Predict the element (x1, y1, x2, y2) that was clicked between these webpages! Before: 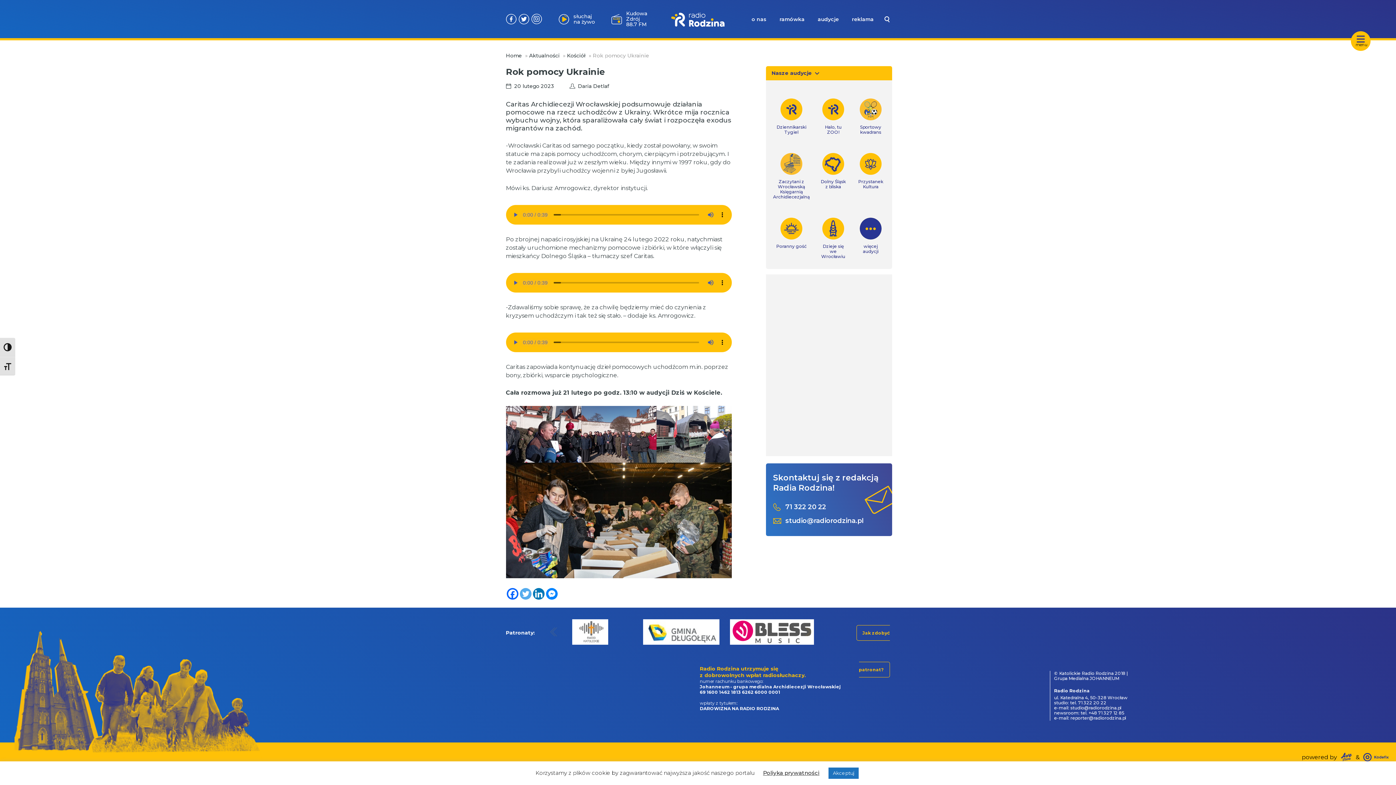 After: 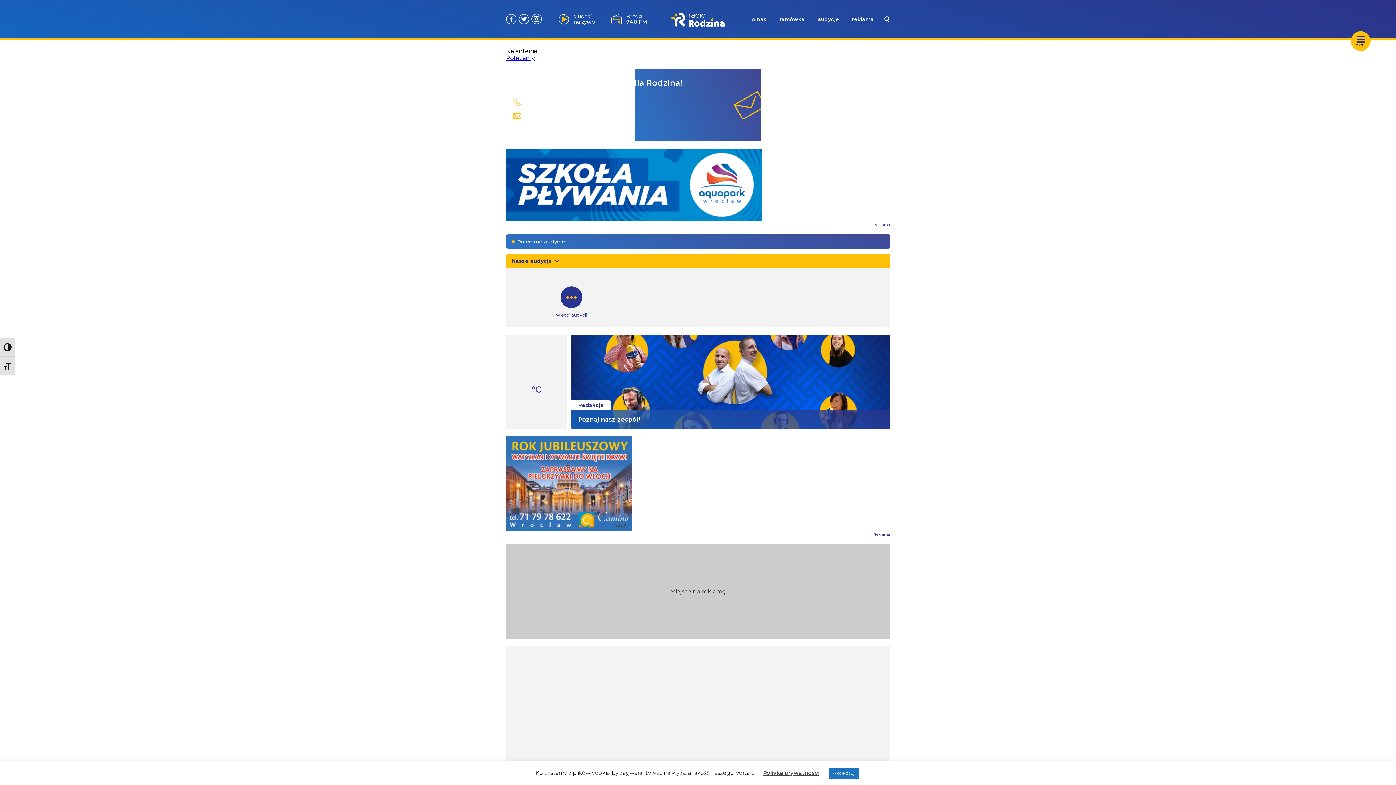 Action: label: Aktualności bbox: (529, 52, 561, 58)